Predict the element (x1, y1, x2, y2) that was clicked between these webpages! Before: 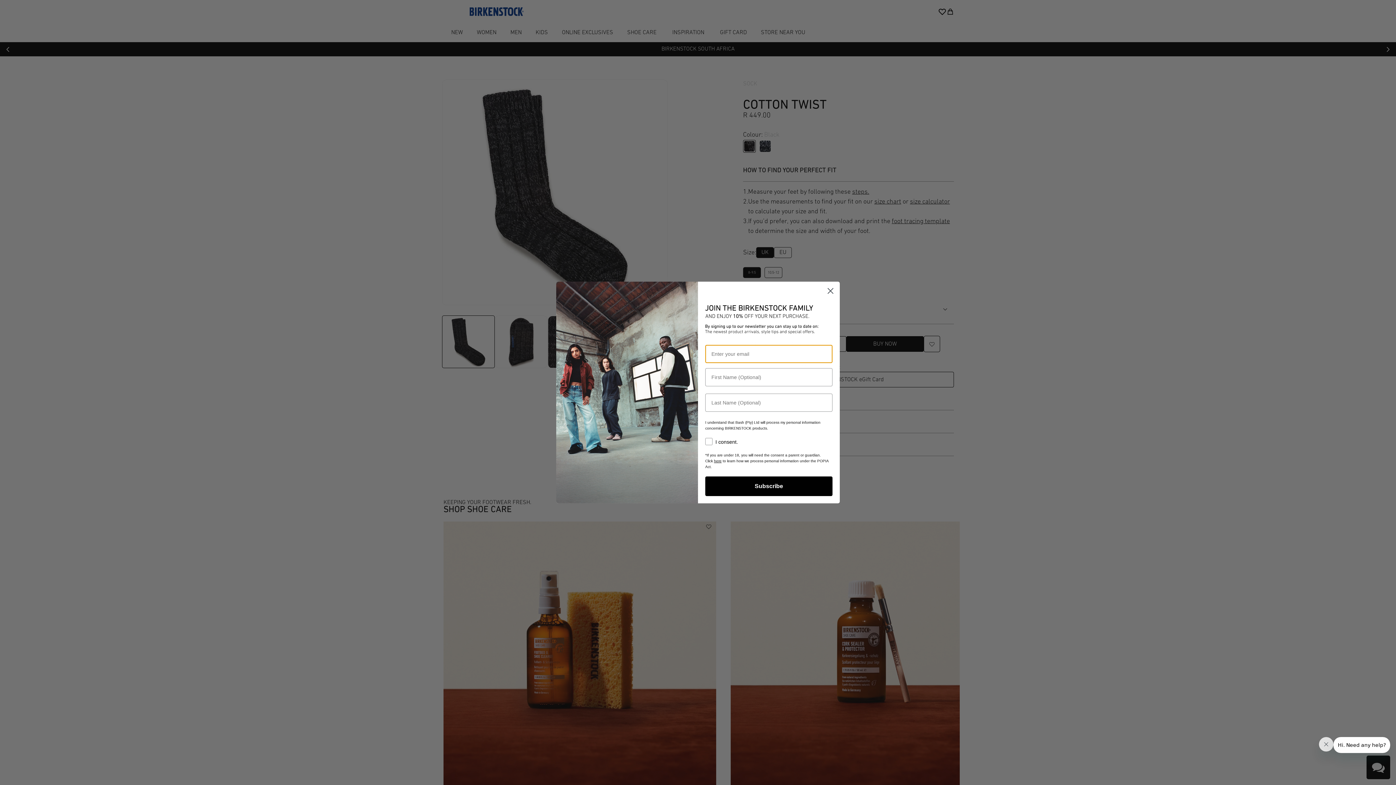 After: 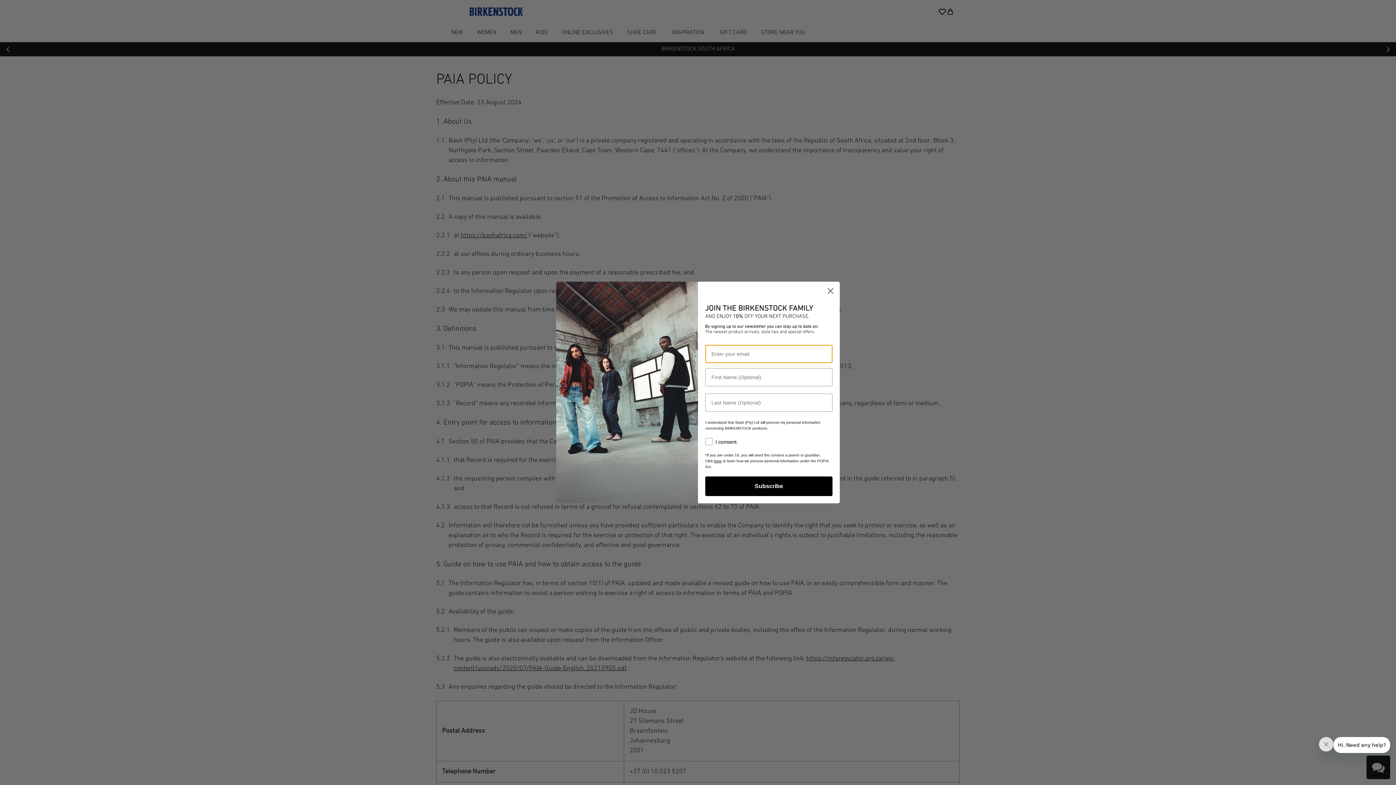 Action: bbox: (714, 459, 721, 463) label: here